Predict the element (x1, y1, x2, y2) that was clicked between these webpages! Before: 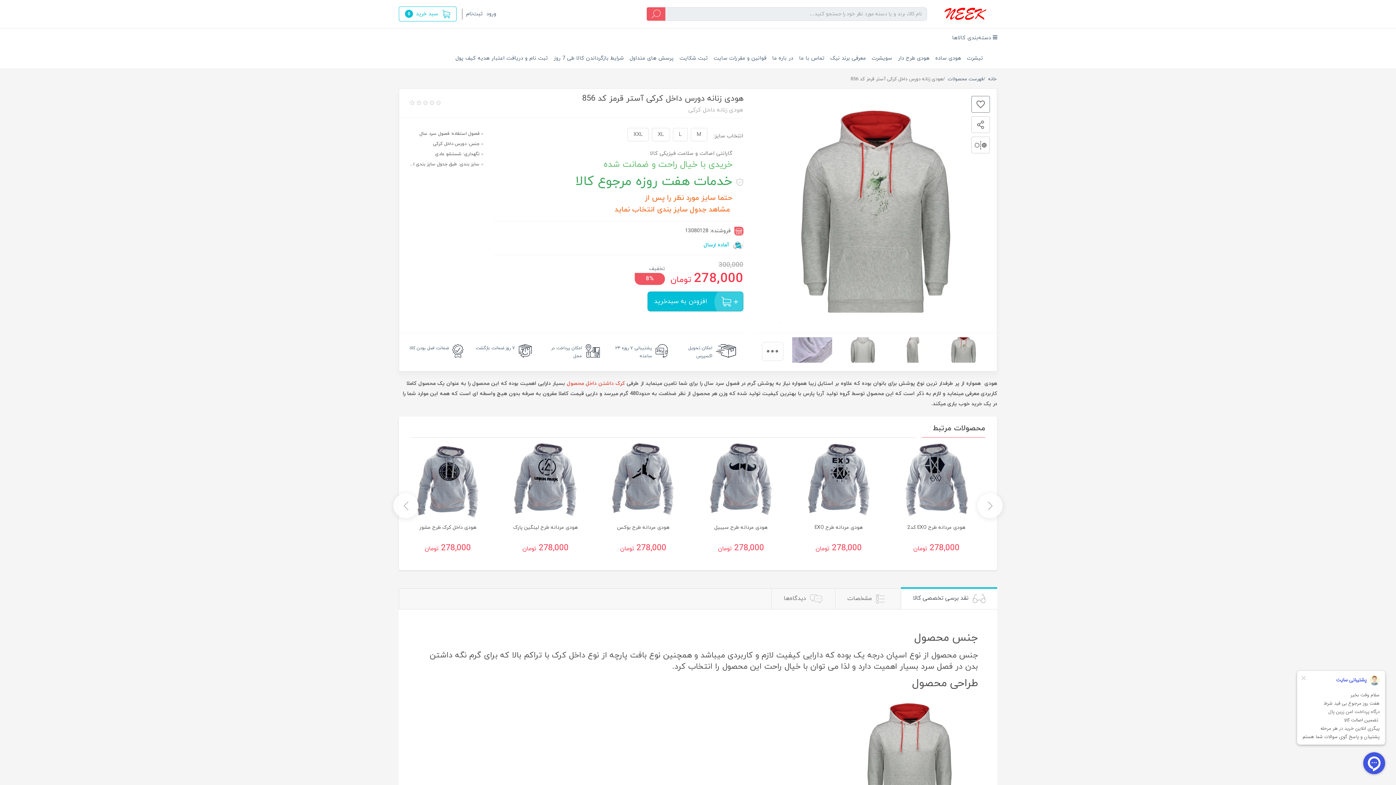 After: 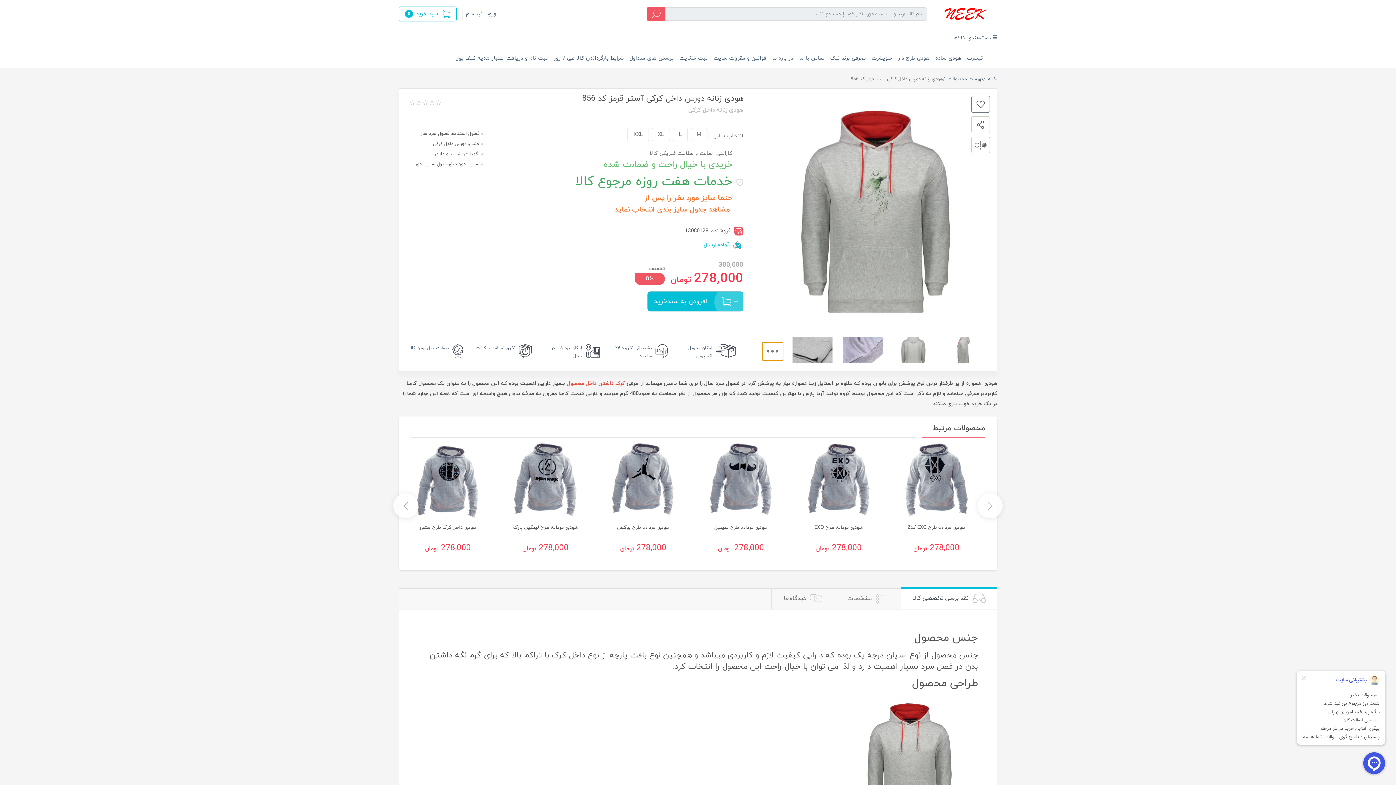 Action: bbox: (762, 342, 783, 360)